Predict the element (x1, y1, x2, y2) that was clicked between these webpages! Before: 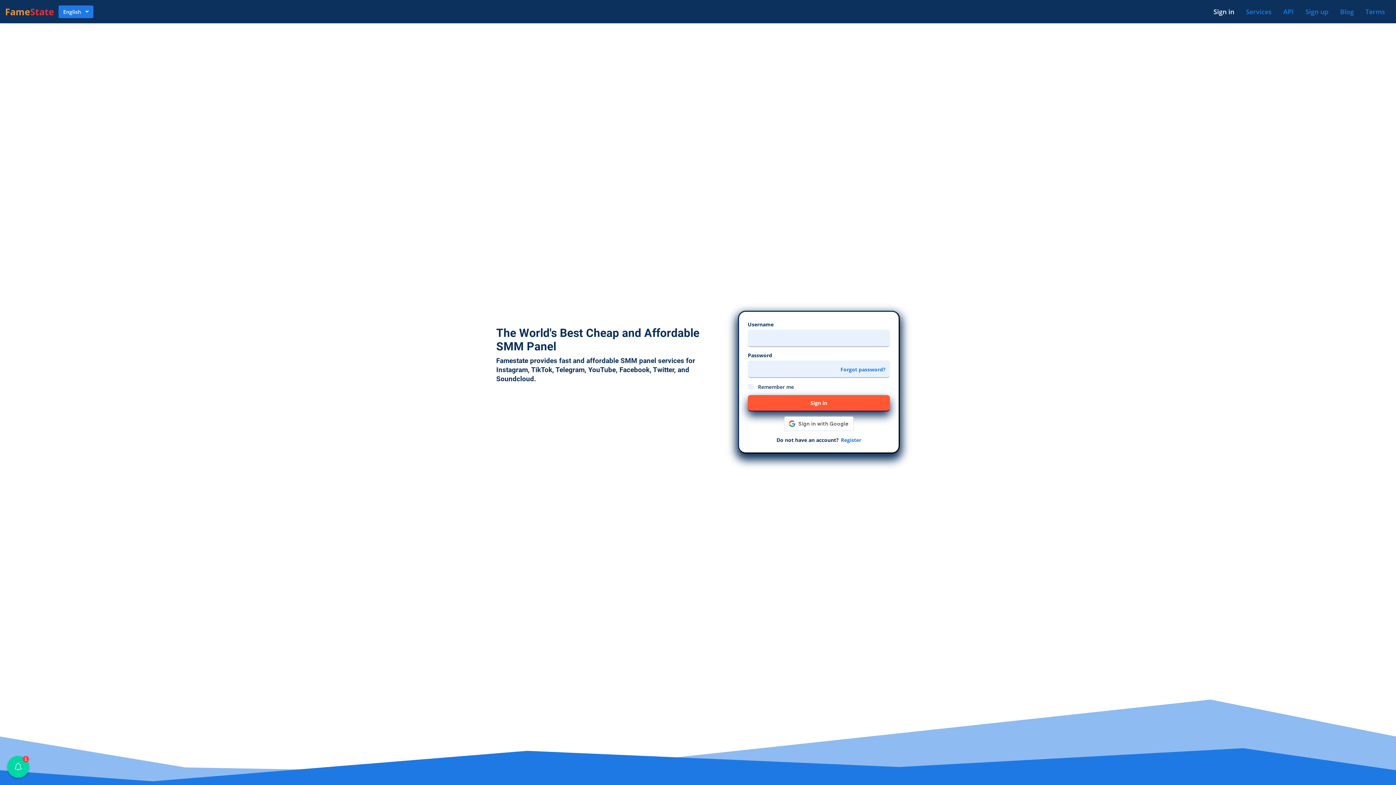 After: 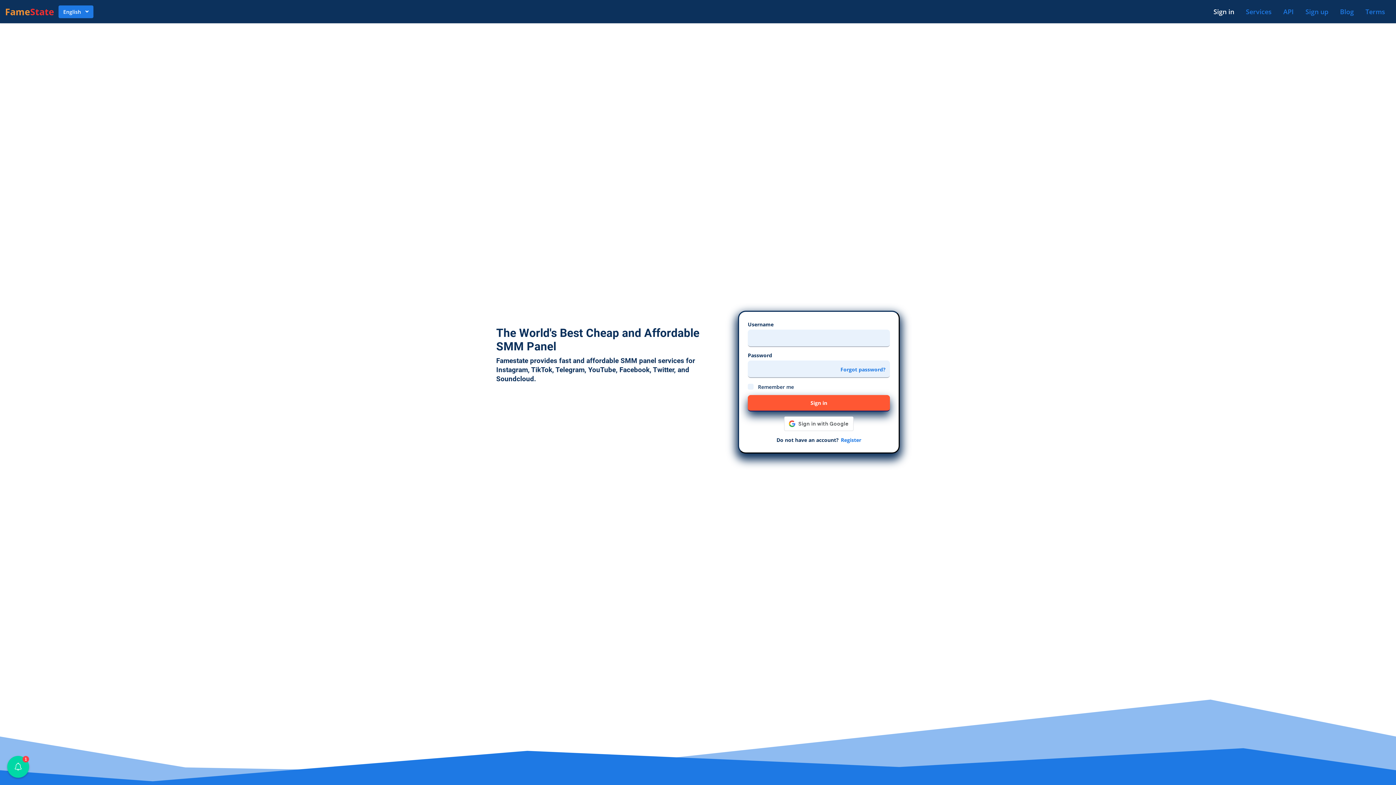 Action: bbox: (1208, 5, 1240, 18) label: Sign in